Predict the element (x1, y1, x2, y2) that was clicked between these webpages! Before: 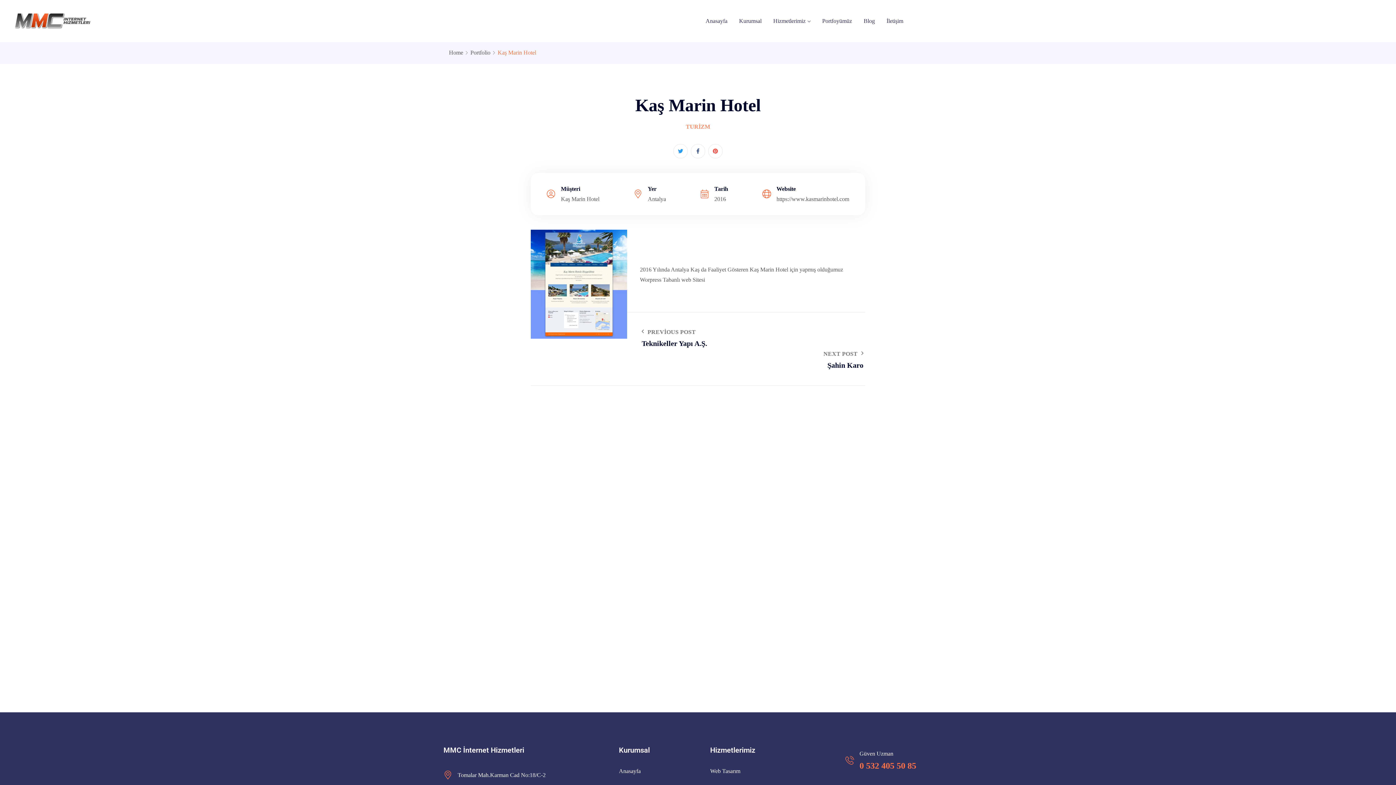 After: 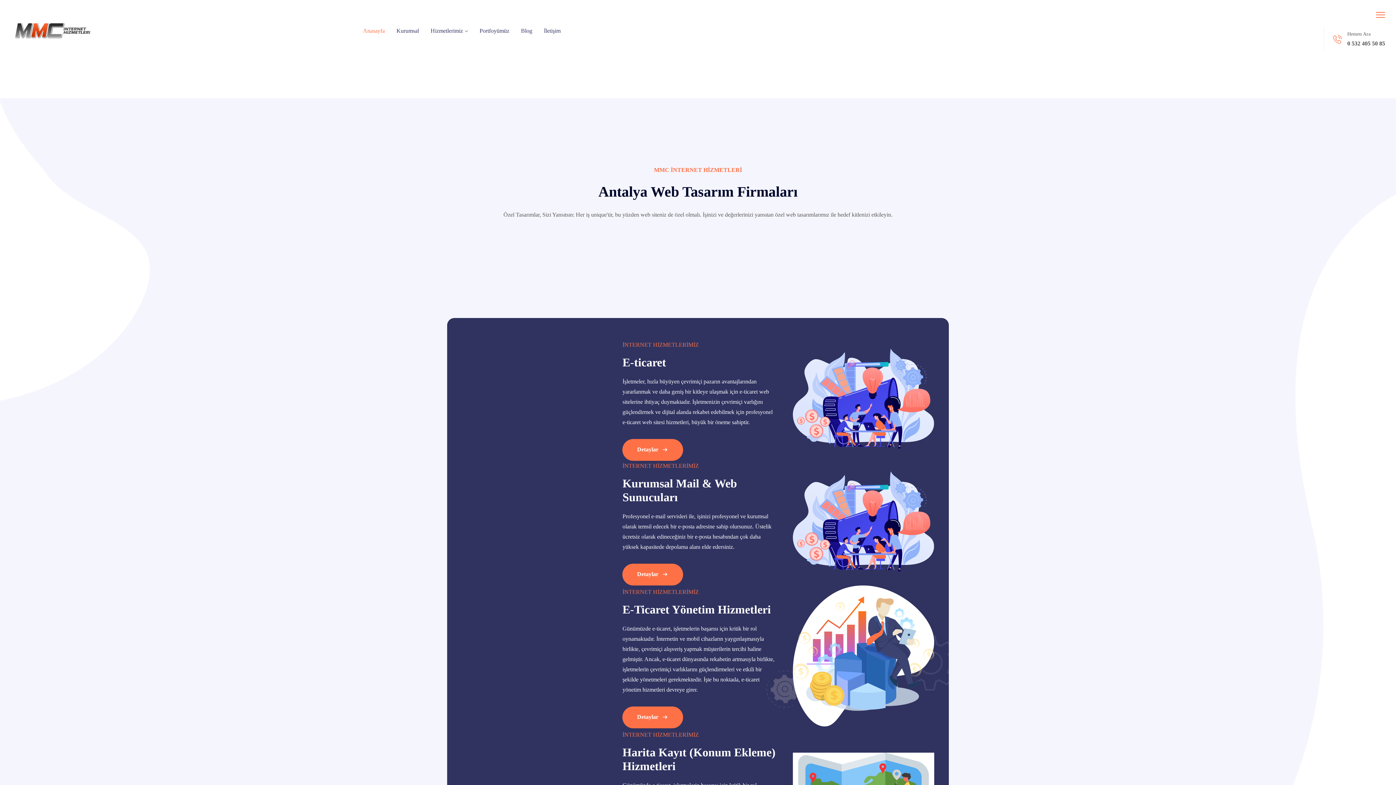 Action: label: Anasayfa bbox: (700, 10, 733, 32)